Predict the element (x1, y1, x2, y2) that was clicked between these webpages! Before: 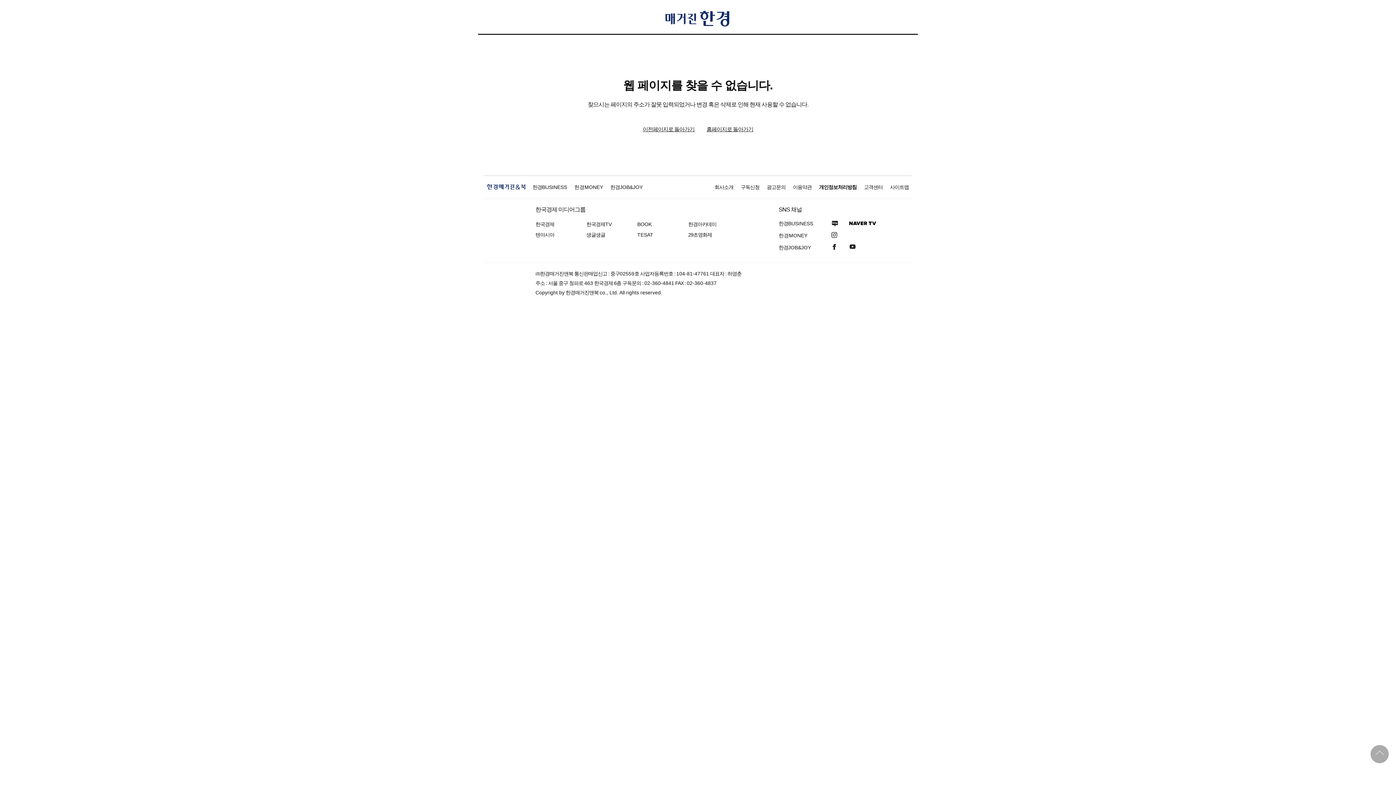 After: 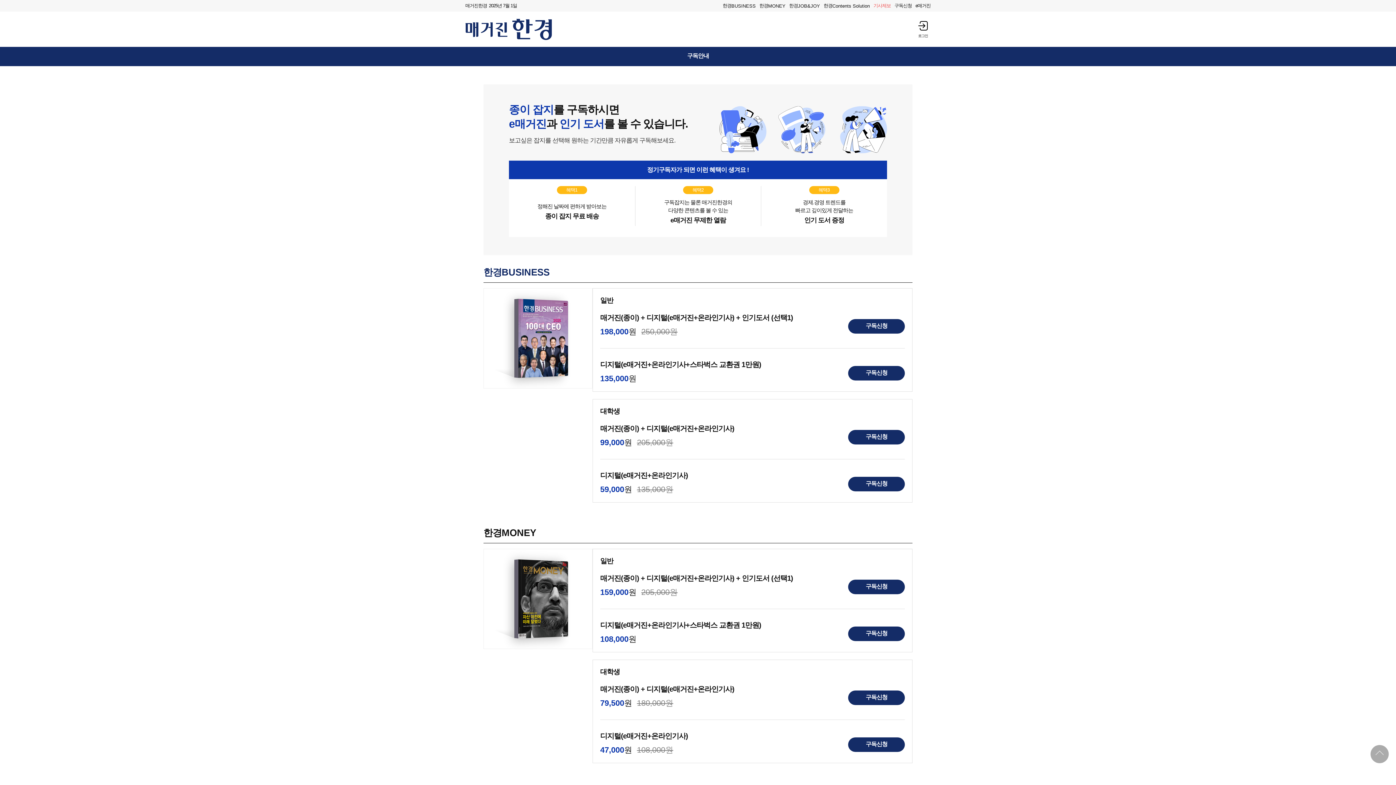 Action: label: 구독신청 bbox: (740, 184, 759, 190)